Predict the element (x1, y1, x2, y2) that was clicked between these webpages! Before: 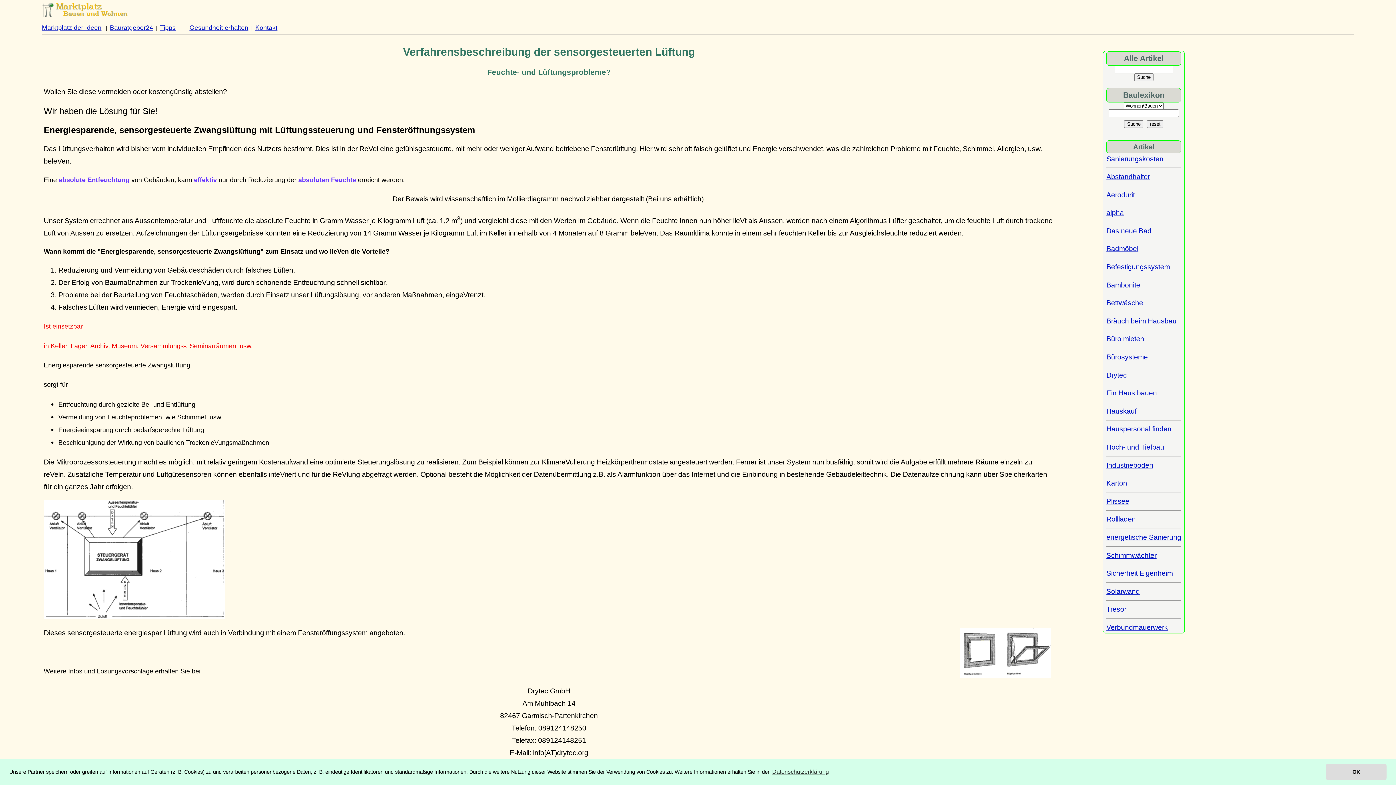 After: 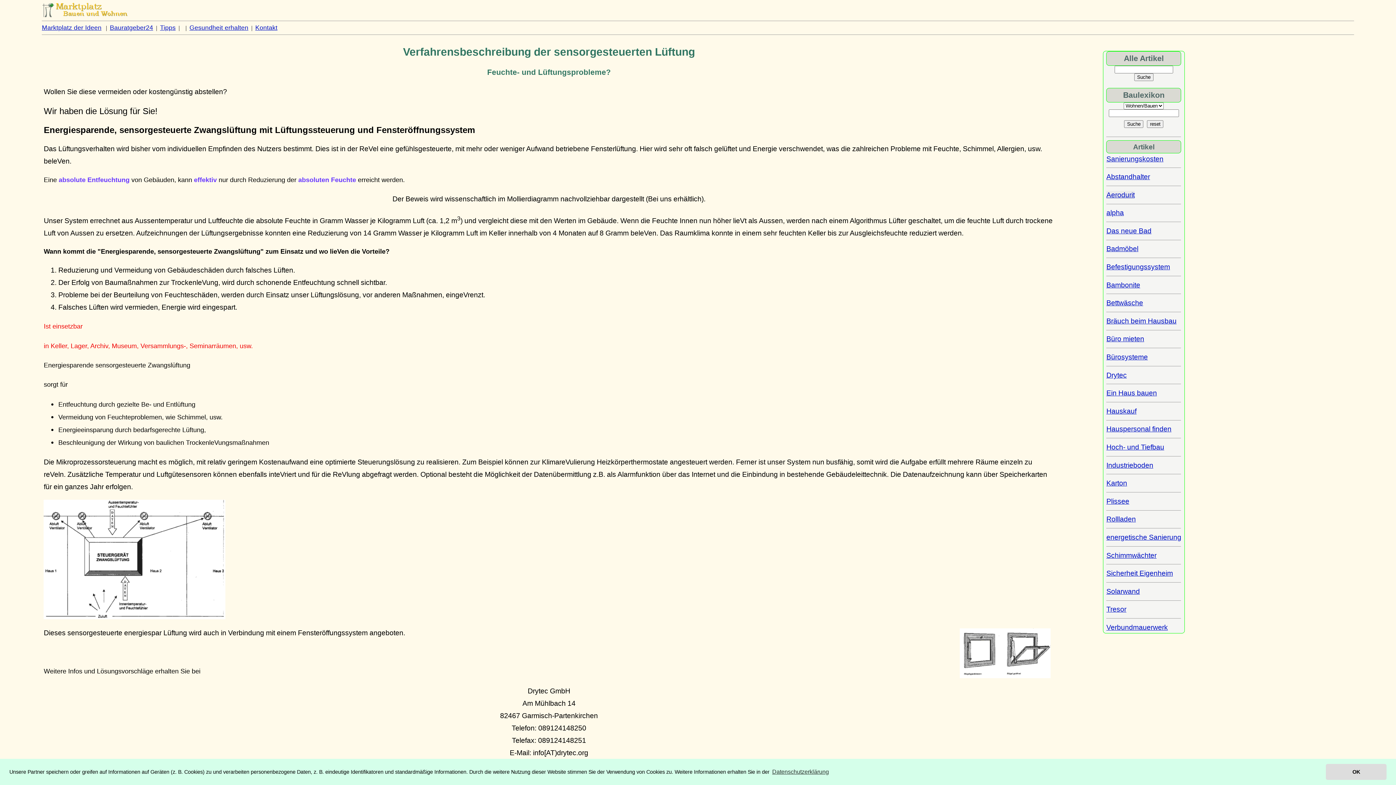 Action: bbox: (1106, 190, 1135, 198) label: Aerodurit